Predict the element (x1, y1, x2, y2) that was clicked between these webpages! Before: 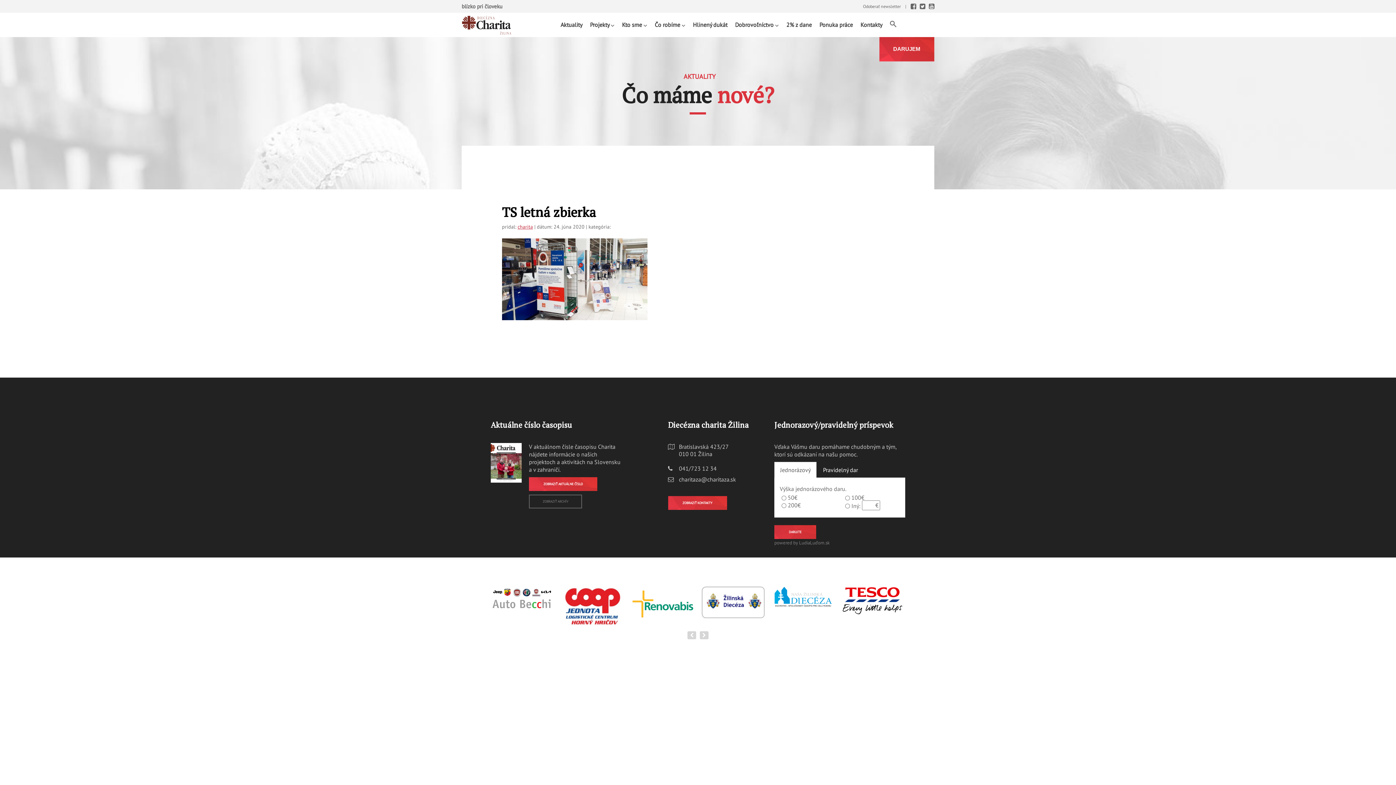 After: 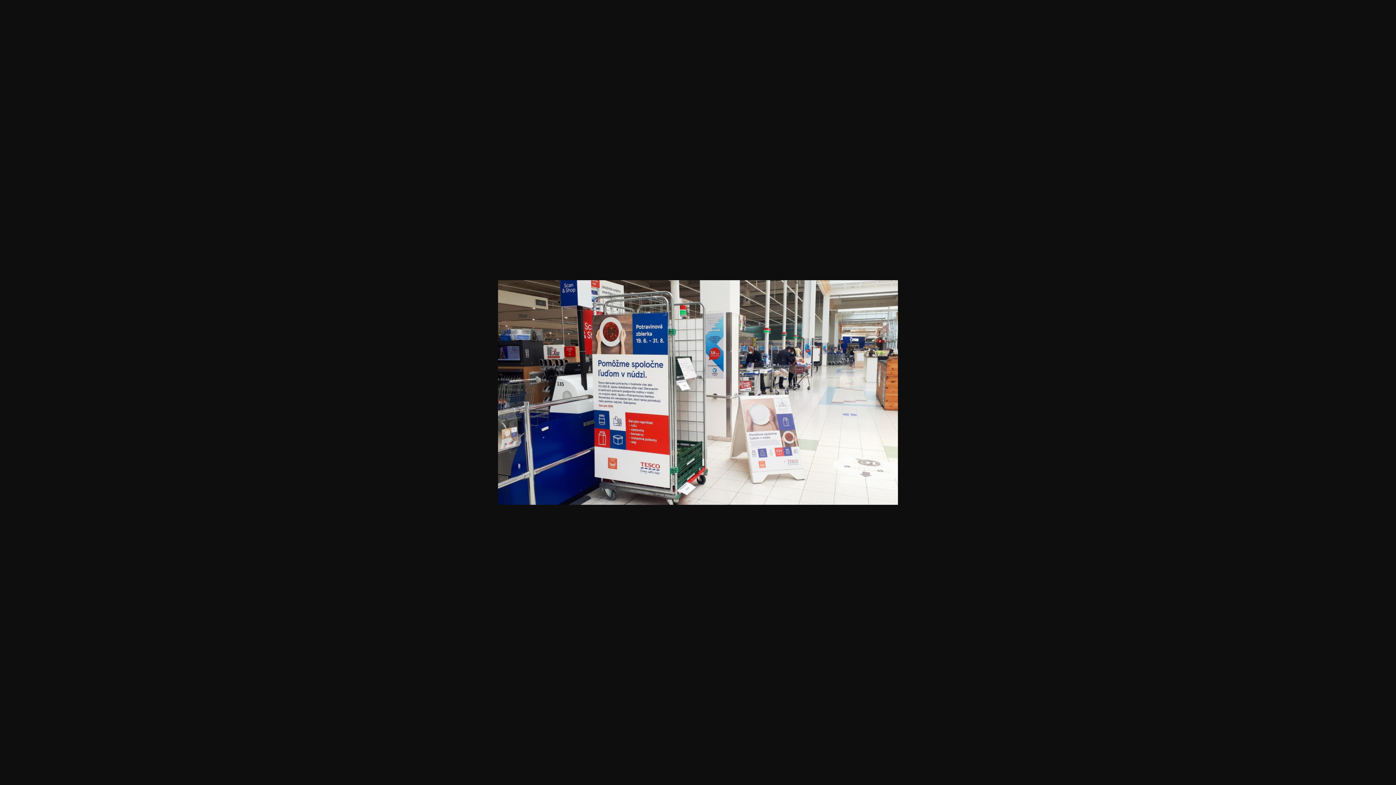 Action: bbox: (502, 313, 647, 322)